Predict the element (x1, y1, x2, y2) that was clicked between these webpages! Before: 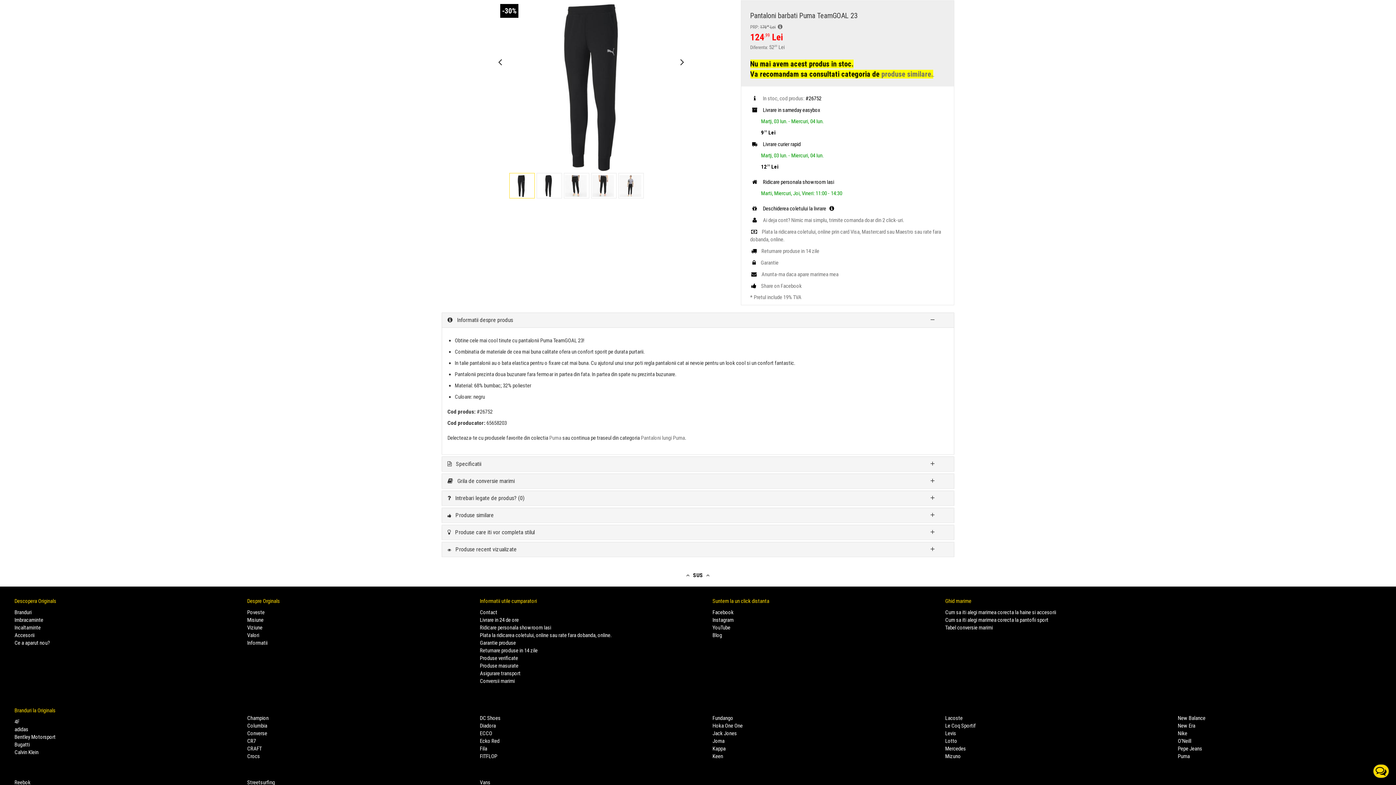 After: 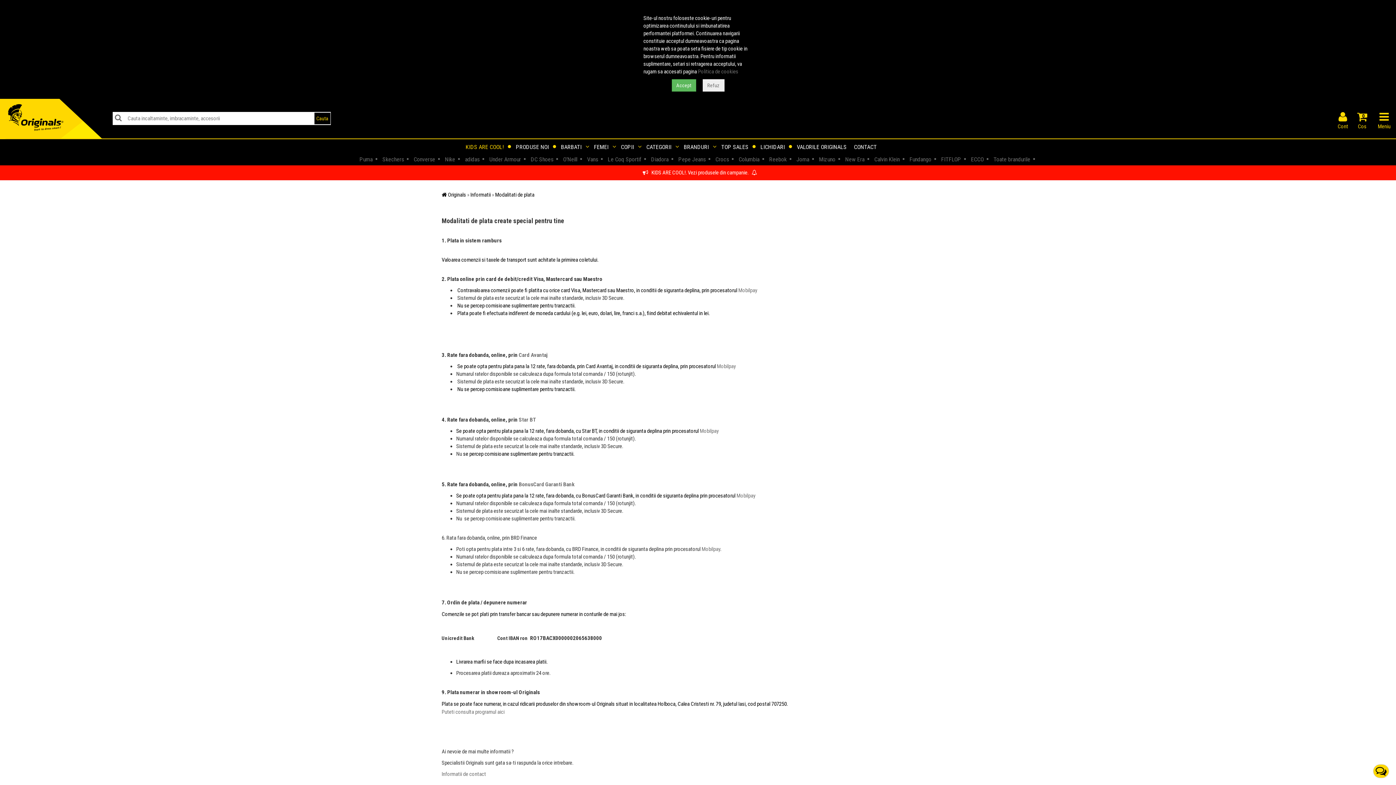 Action: bbox: (479, 632, 611, 638) label: Plata la ridicarea coletului, online sau rate fara dobanda, online.